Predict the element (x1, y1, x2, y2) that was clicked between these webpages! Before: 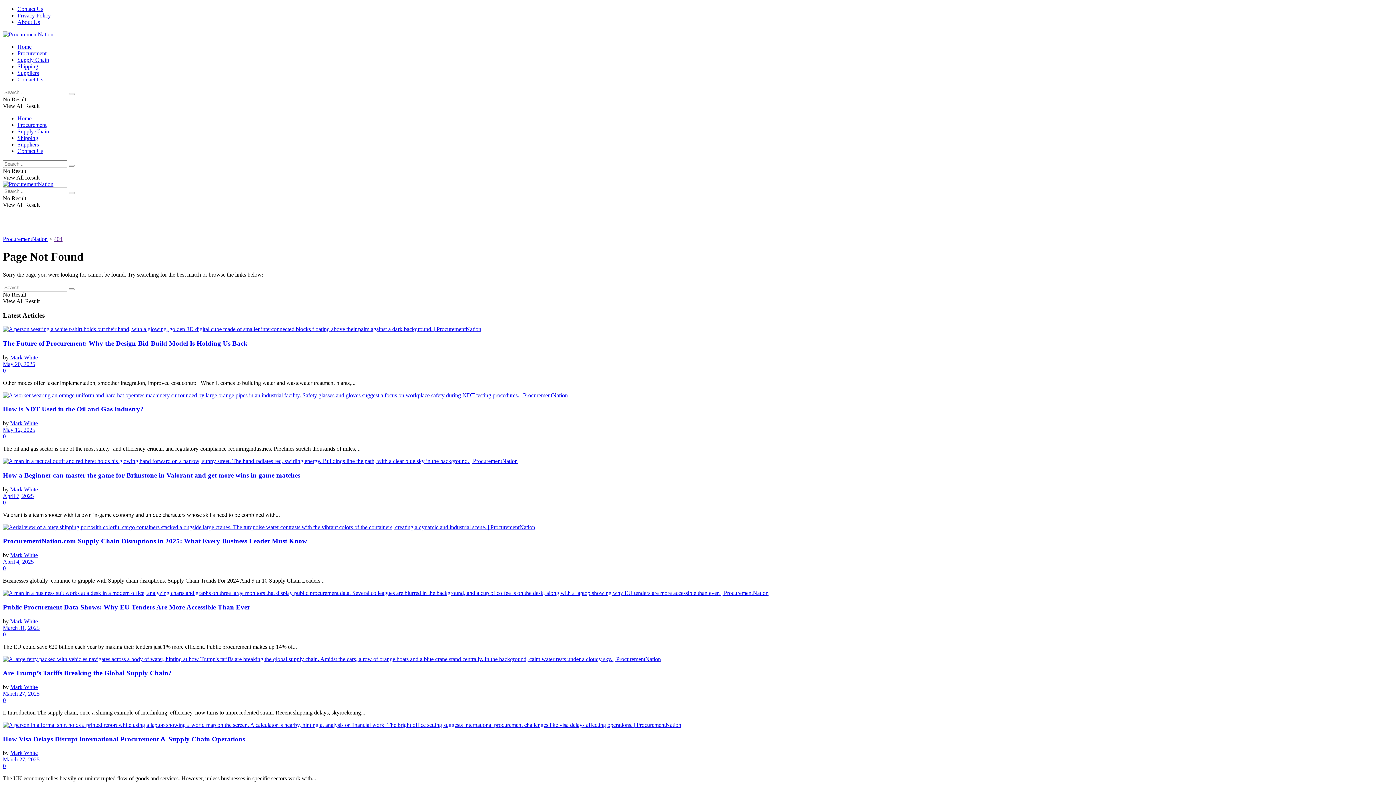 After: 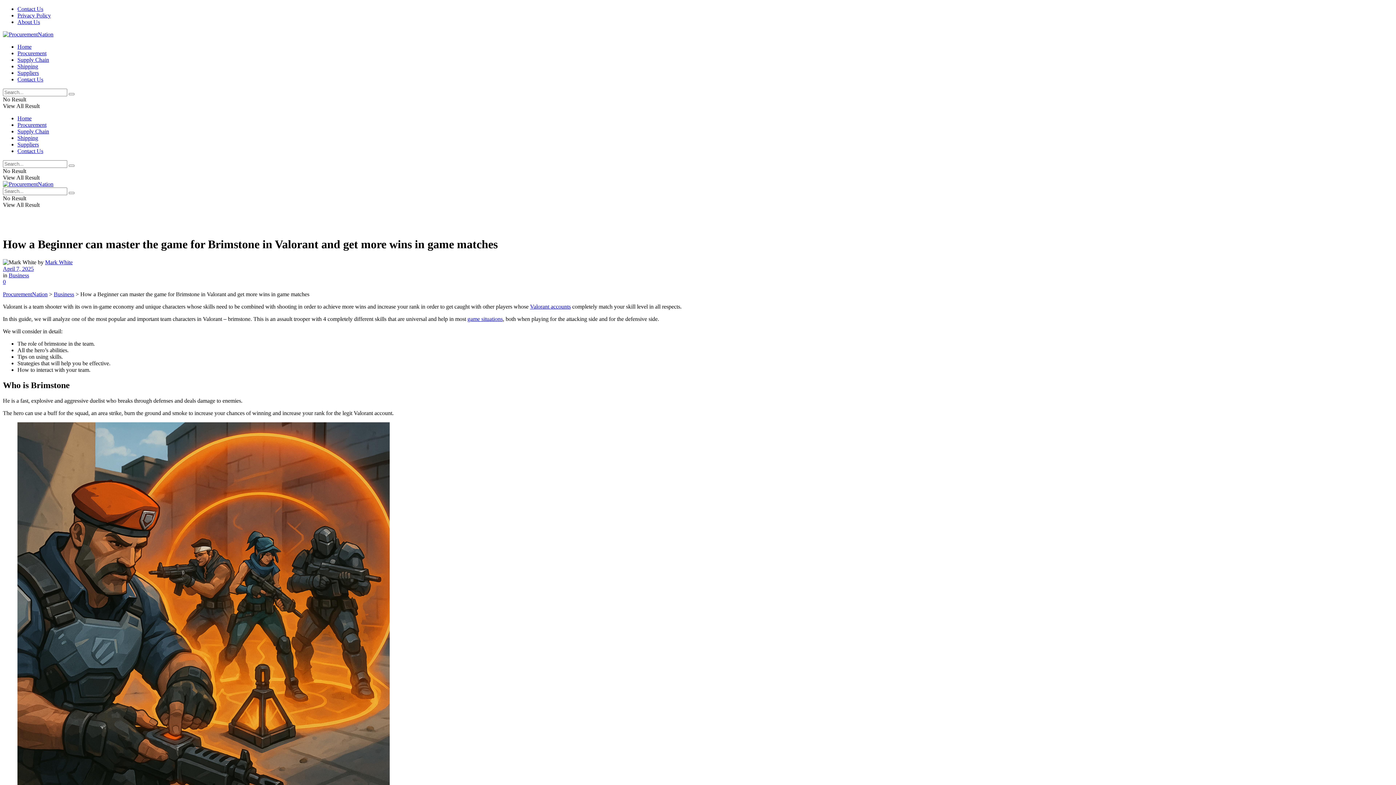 Action: bbox: (2, 458, 1393, 464)